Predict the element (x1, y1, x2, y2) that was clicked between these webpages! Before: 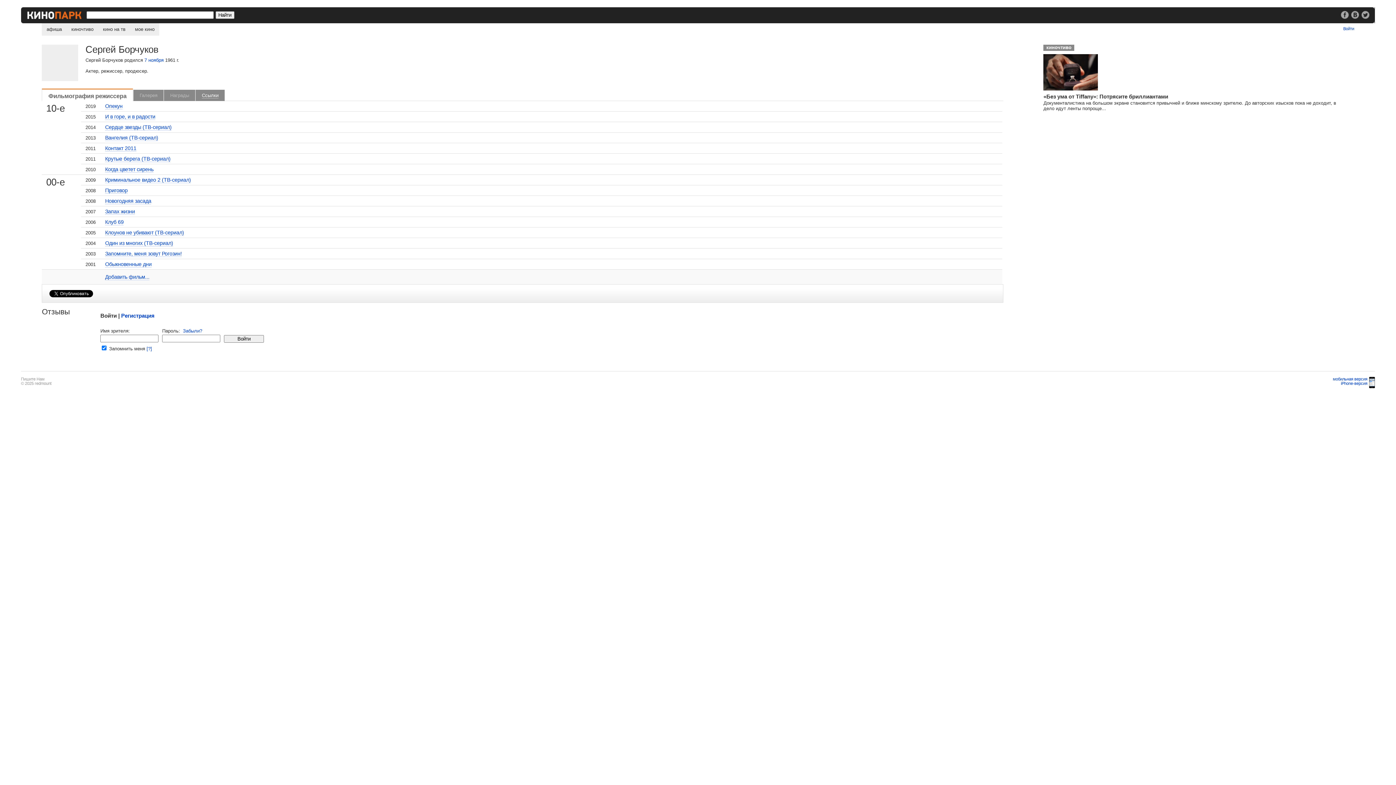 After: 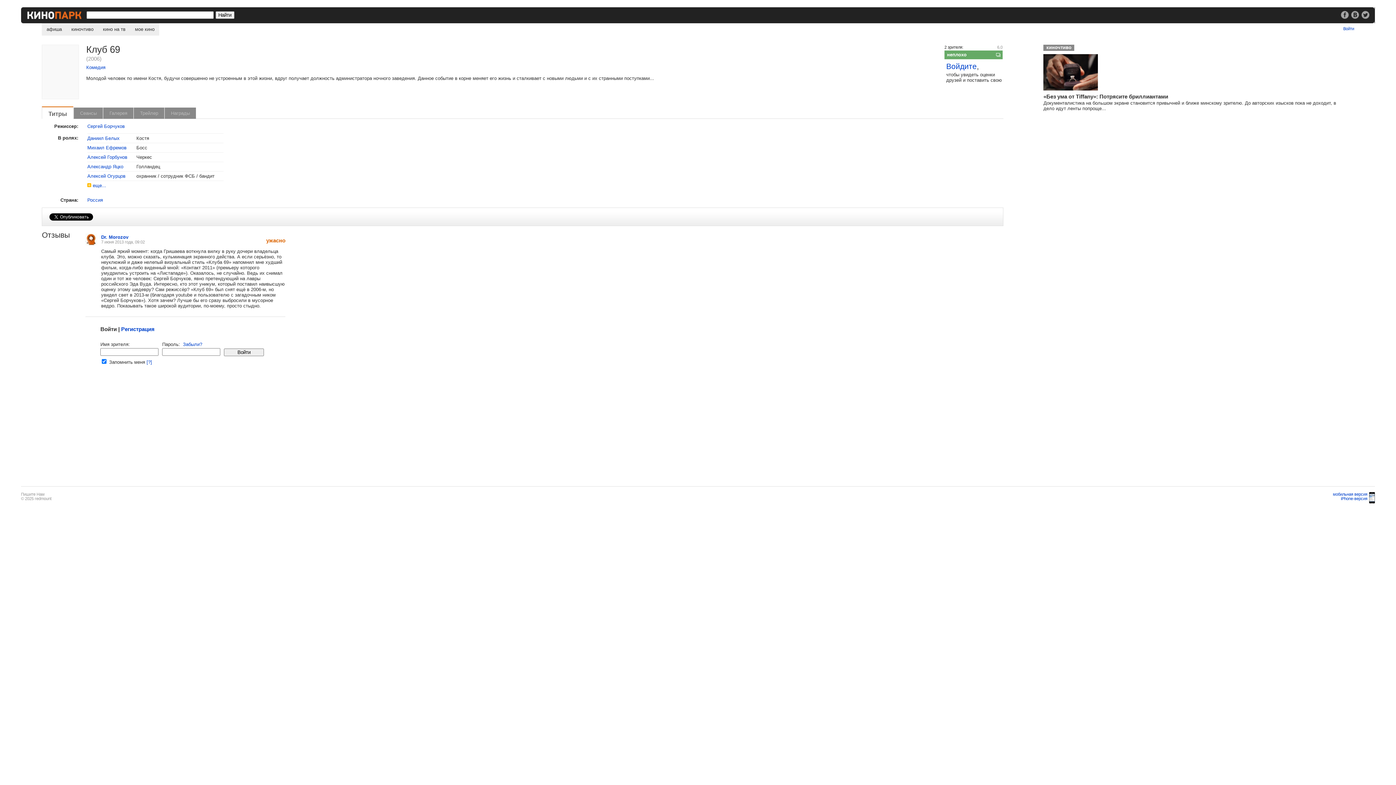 Action: bbox: (105, 219, 123, 225) label: Клуб 69